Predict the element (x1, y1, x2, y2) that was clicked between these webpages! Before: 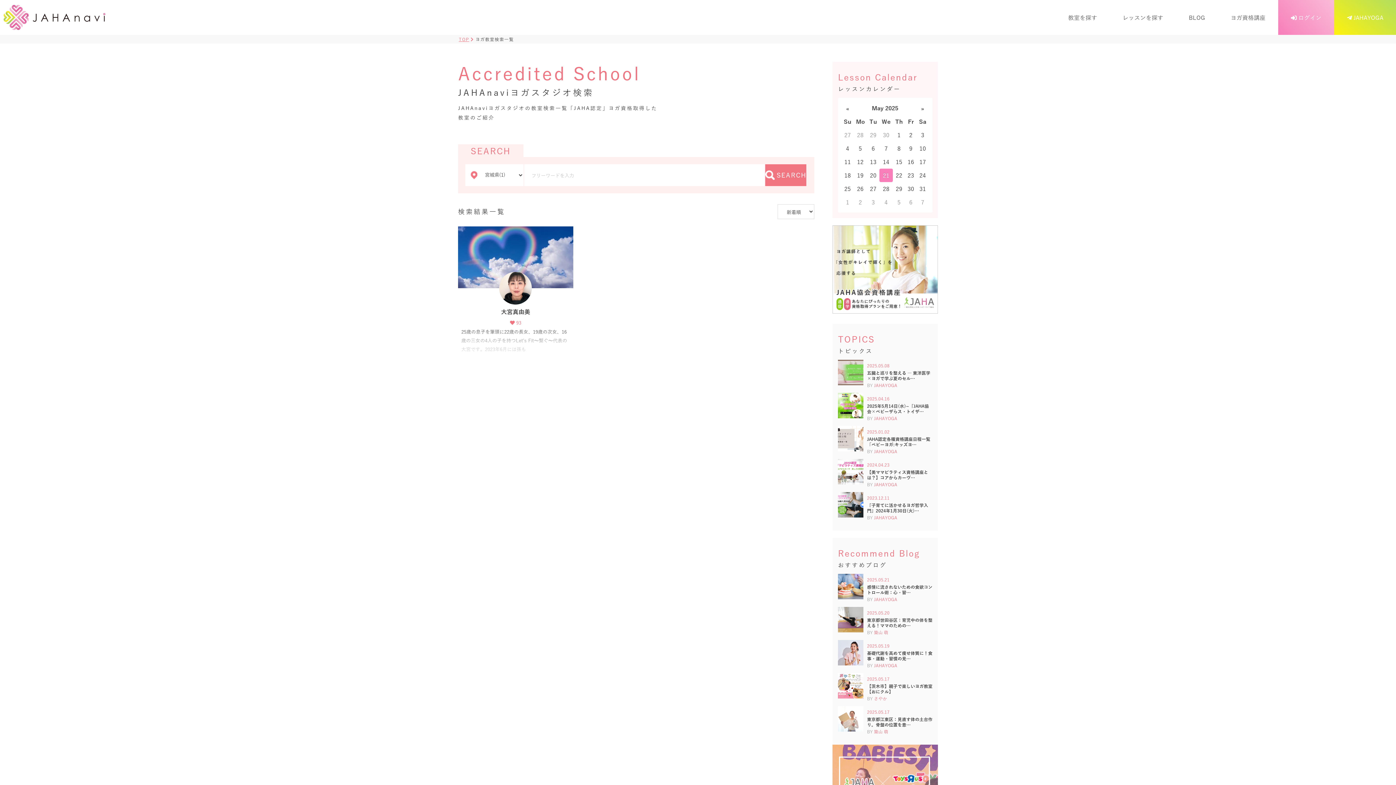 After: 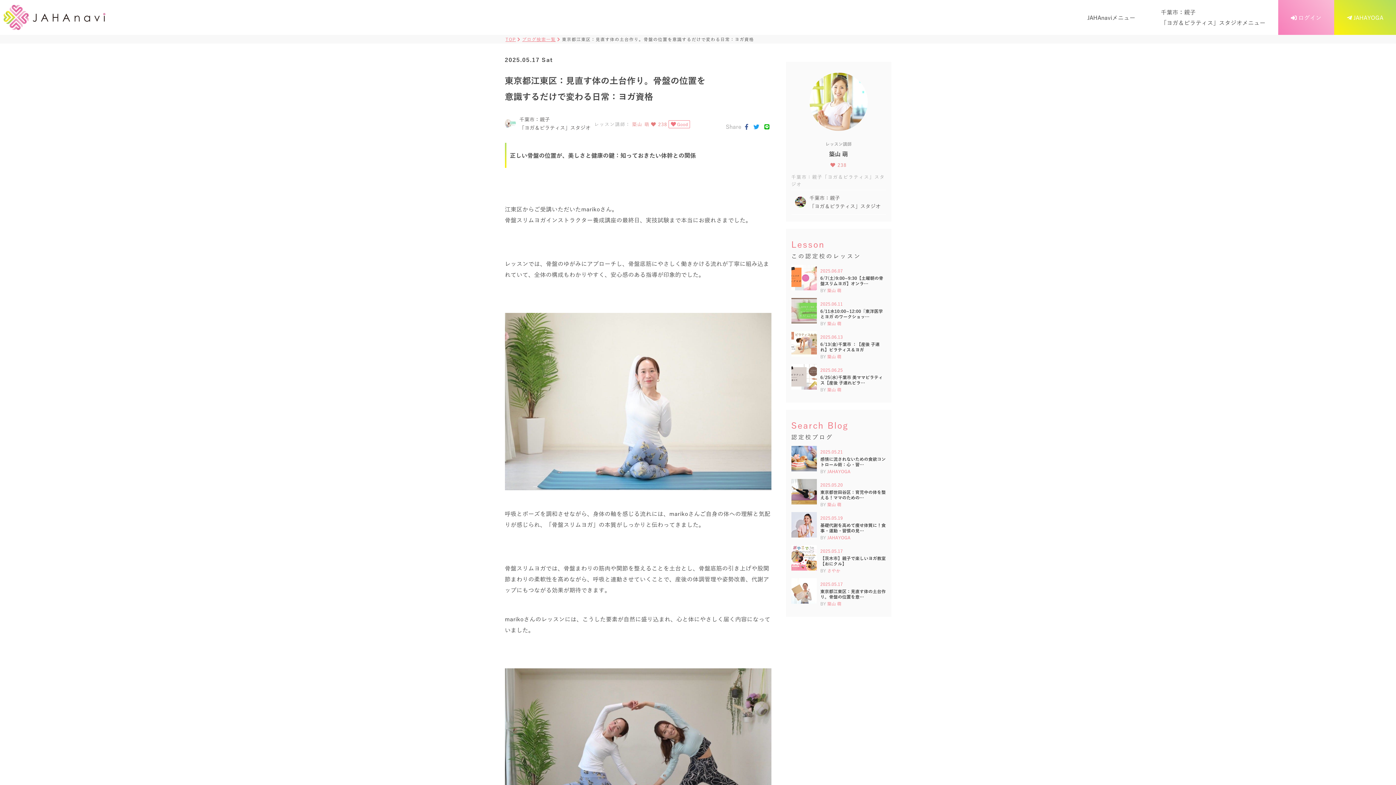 Action: bbox: (838, 706, 932, 736) label: 2025.05.17
東京都江東区：見直す体の土台作り。骨盤の位置を意…

BY 築山 萌